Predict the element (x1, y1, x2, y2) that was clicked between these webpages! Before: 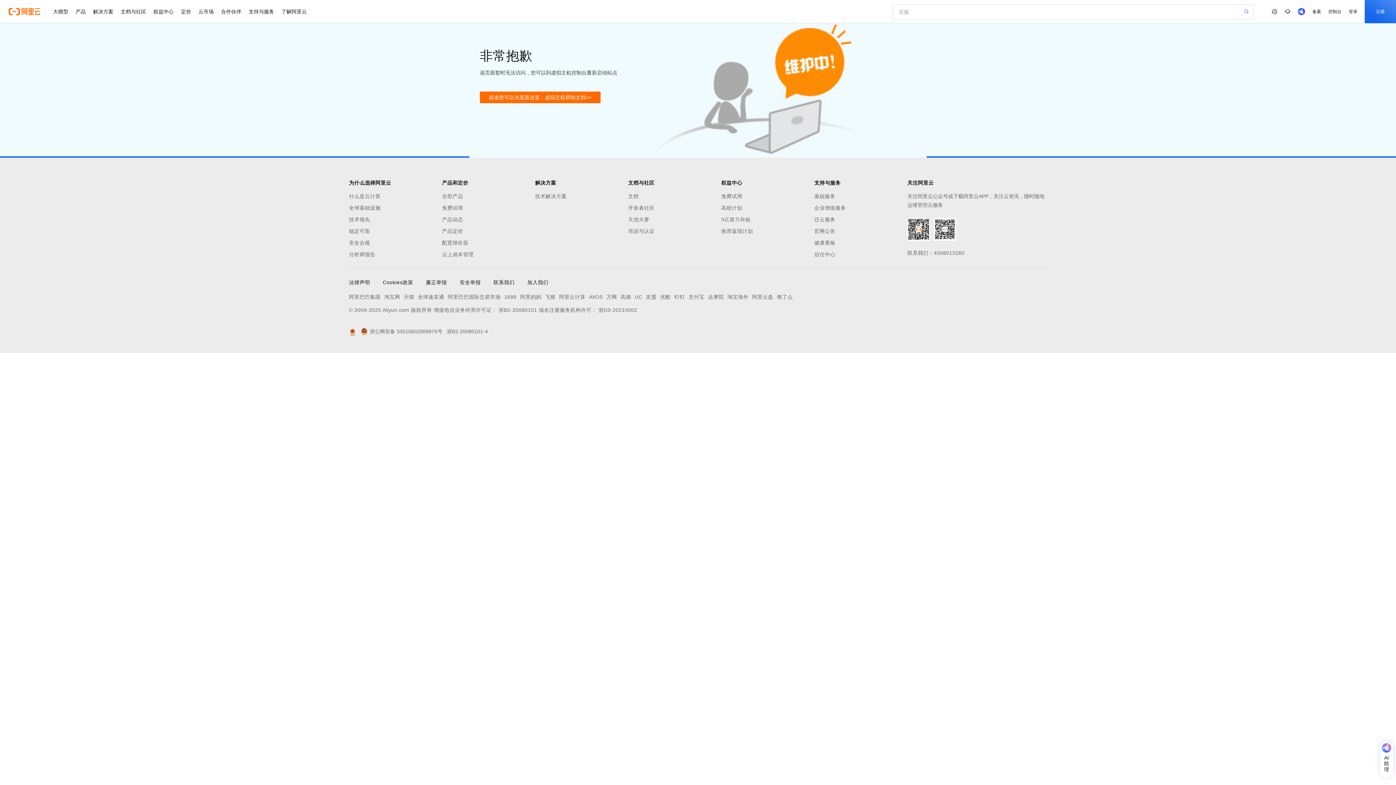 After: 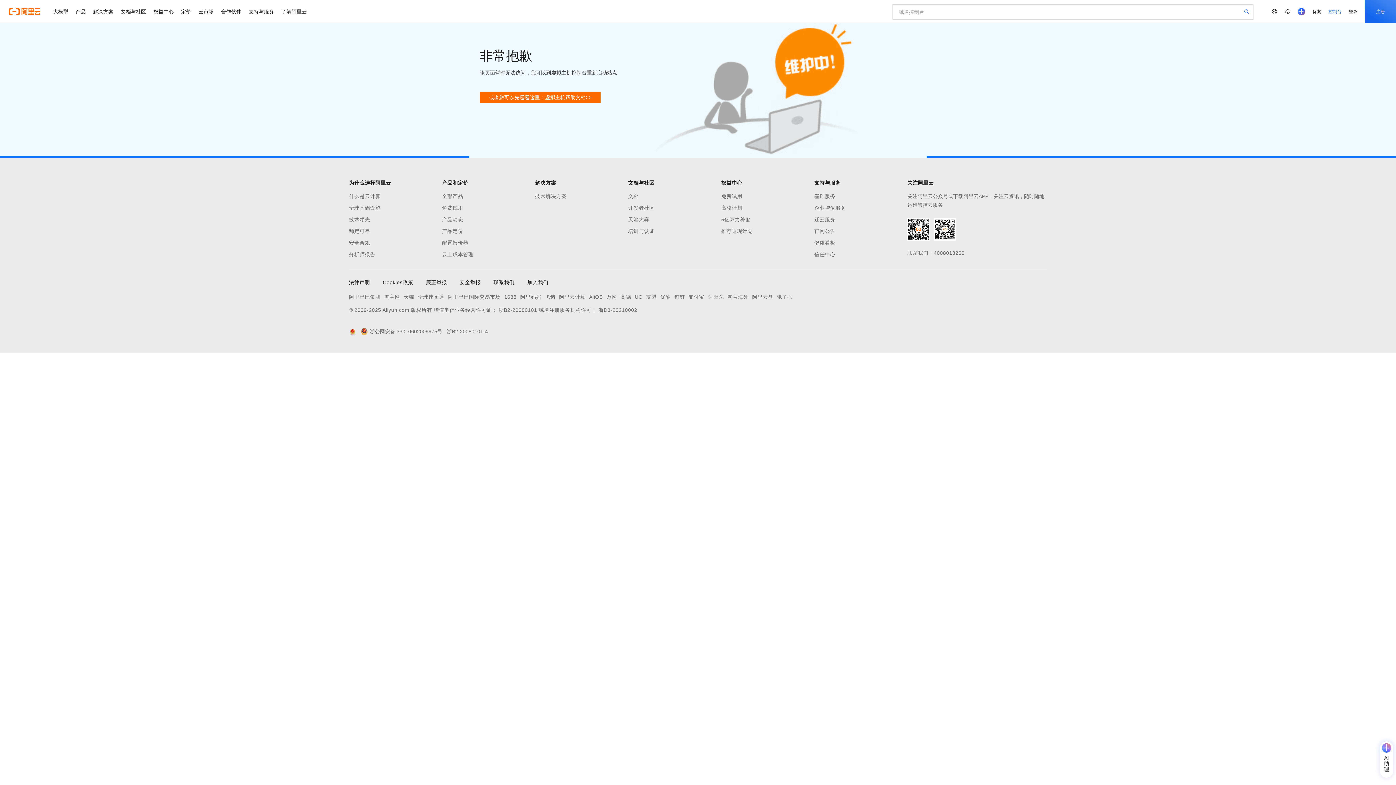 Action: label: 控制台 bbox: (1325, 0, 1345, 23)